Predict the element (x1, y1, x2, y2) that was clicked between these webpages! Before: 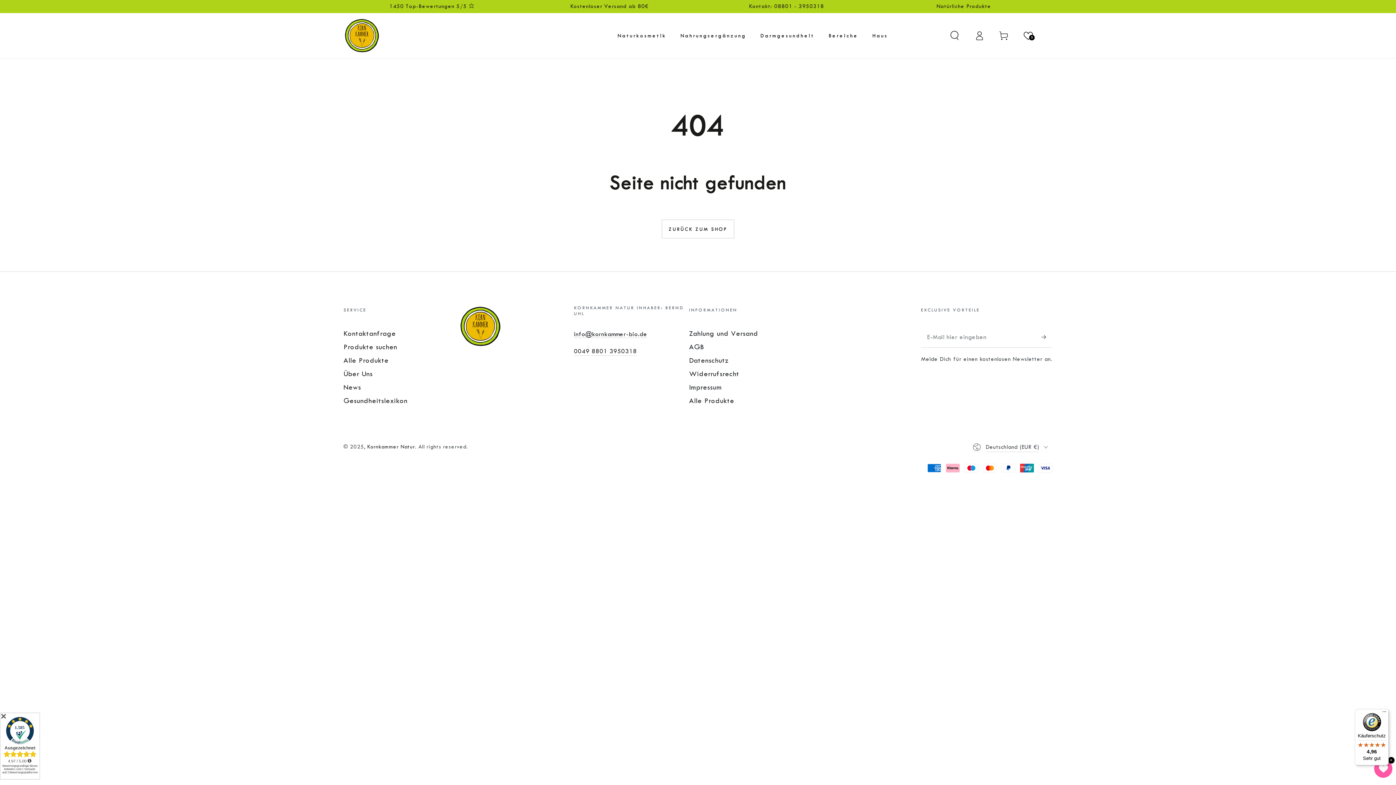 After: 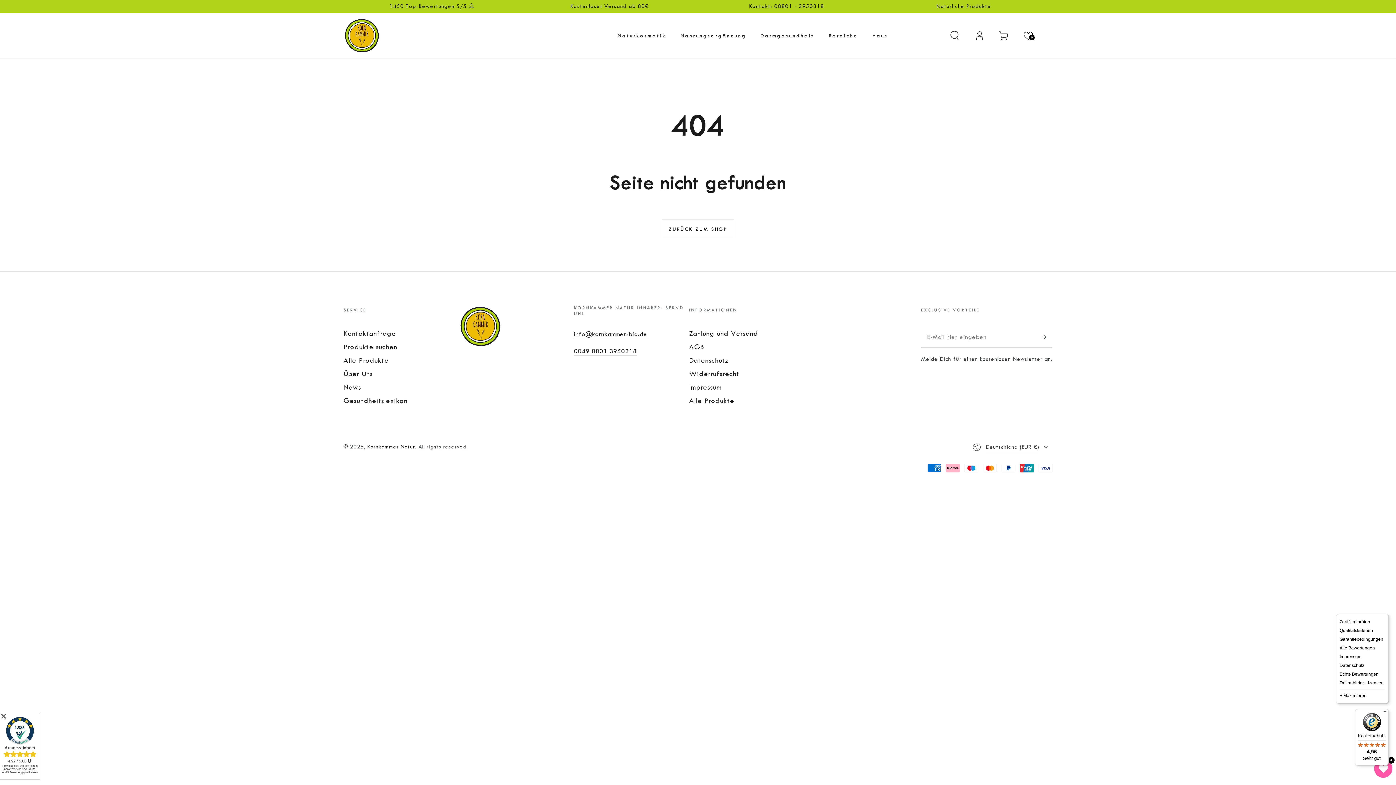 Action: label: Menü bbox: (1380, 709, 1389, 718)